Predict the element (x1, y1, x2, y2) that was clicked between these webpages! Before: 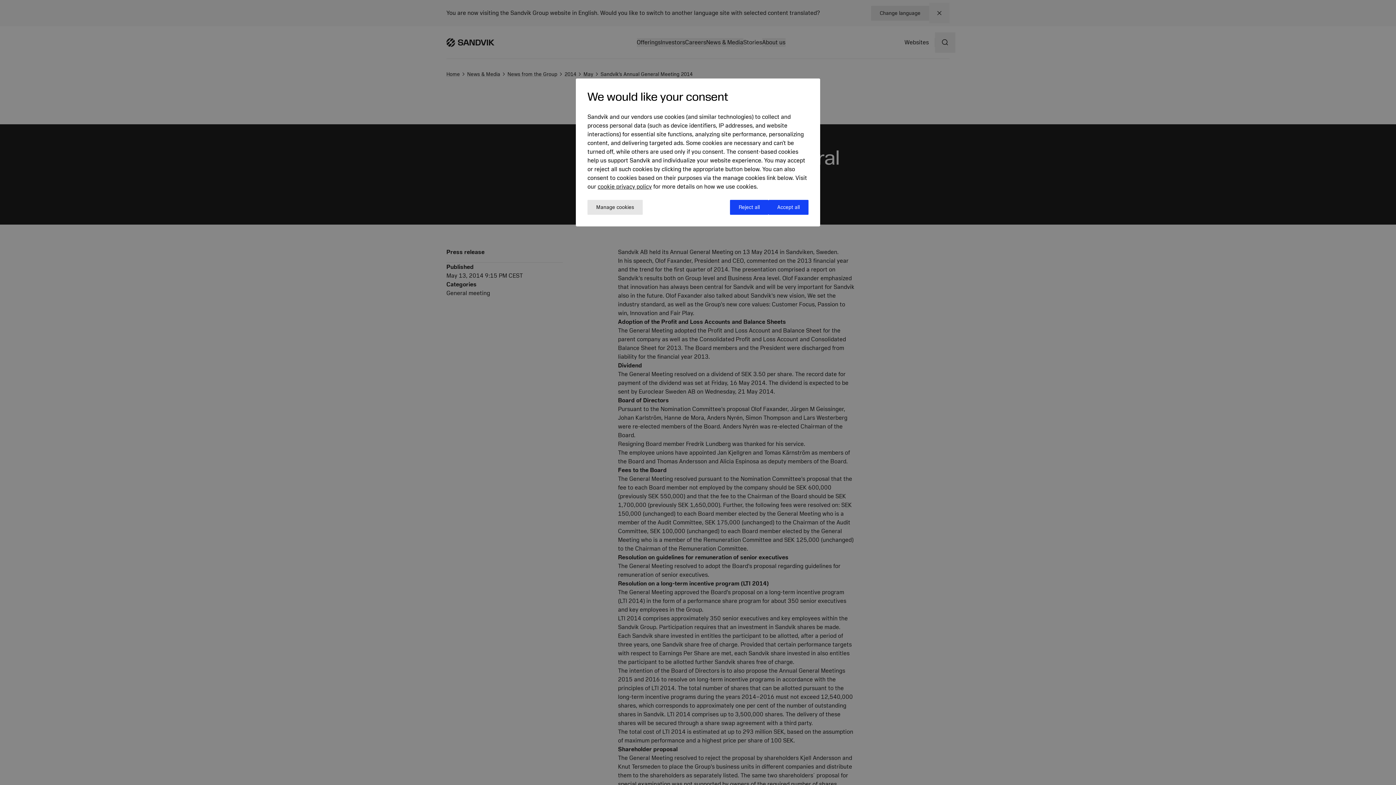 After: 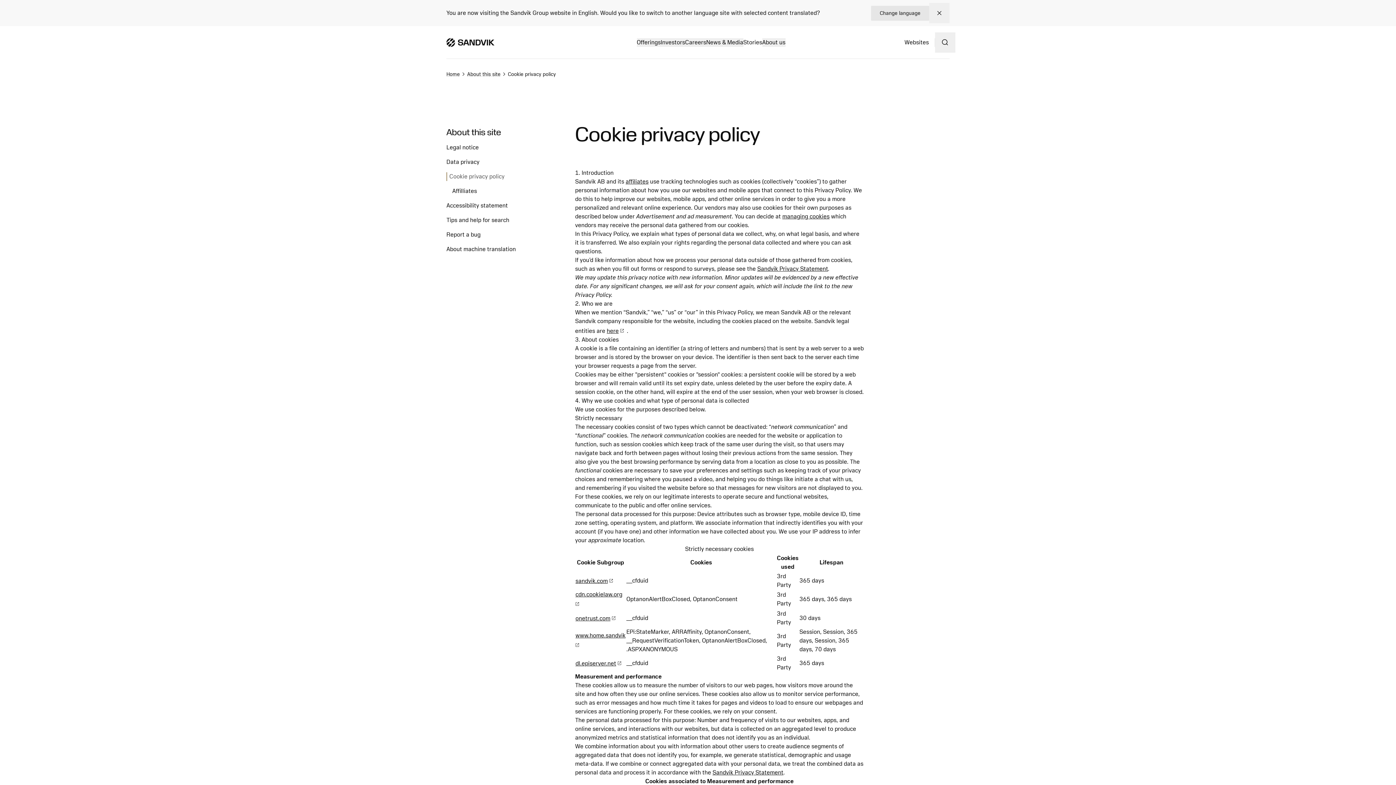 Action: label: cookie privacy policy bbox: (597, 183, 652, 190)